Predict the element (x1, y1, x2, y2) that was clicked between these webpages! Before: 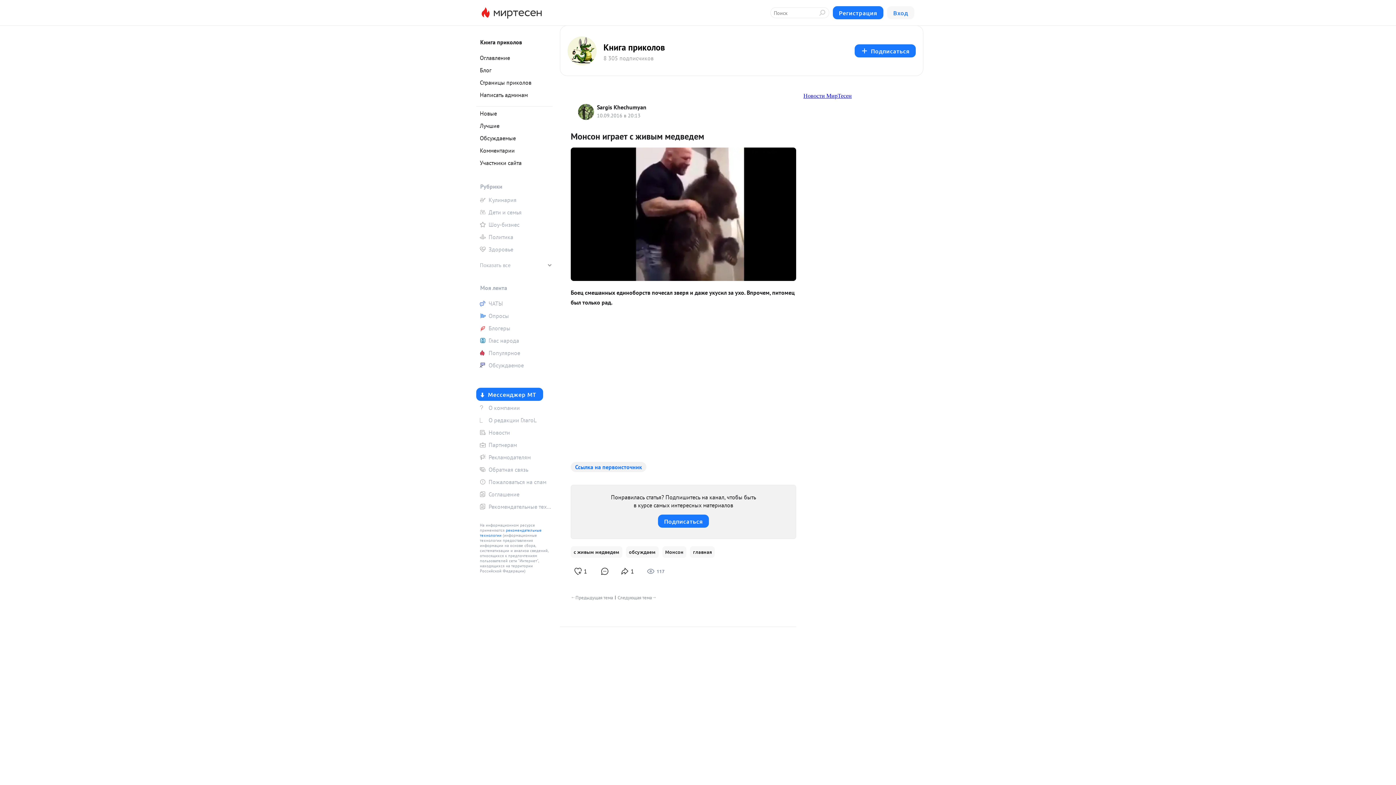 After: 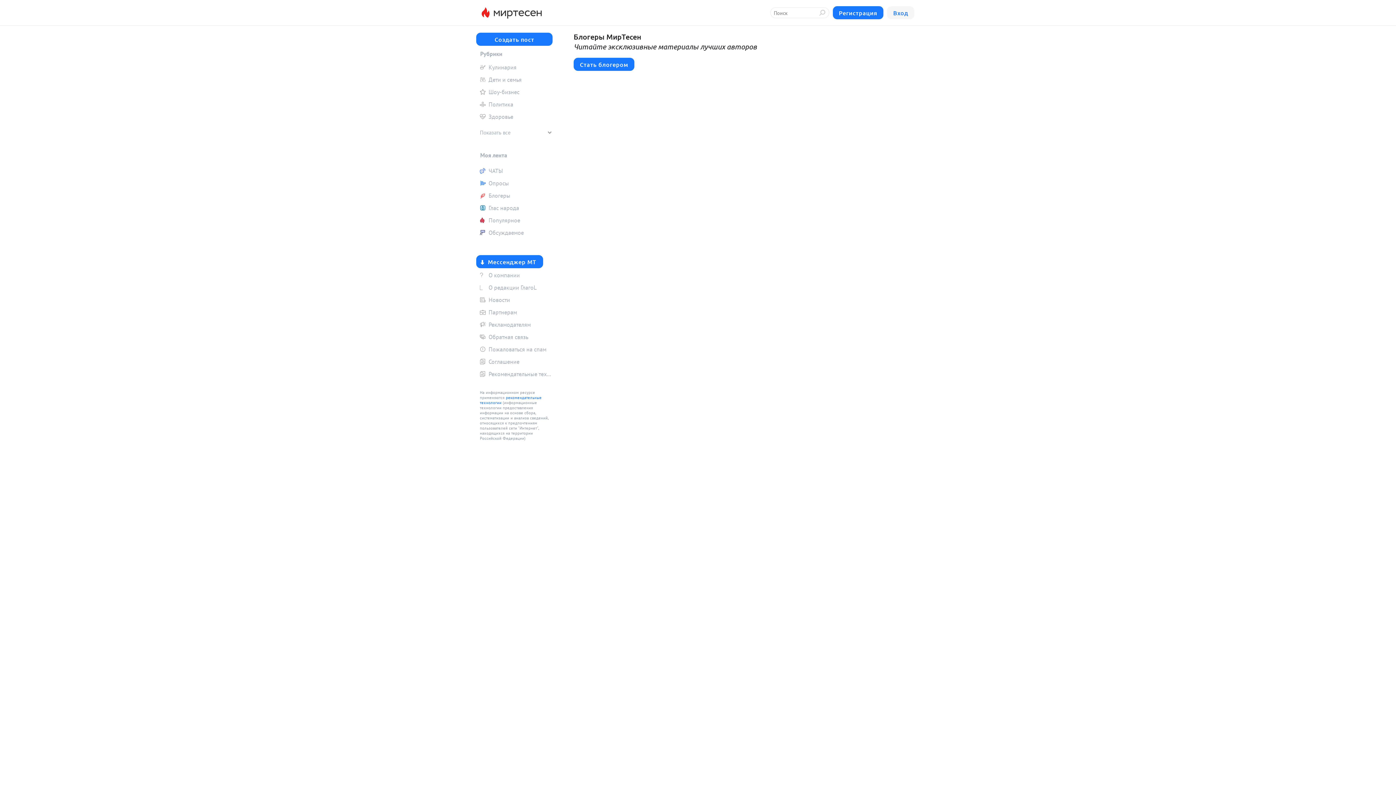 Action: bbox: (476, 322, 552, 333) label: Блогеры